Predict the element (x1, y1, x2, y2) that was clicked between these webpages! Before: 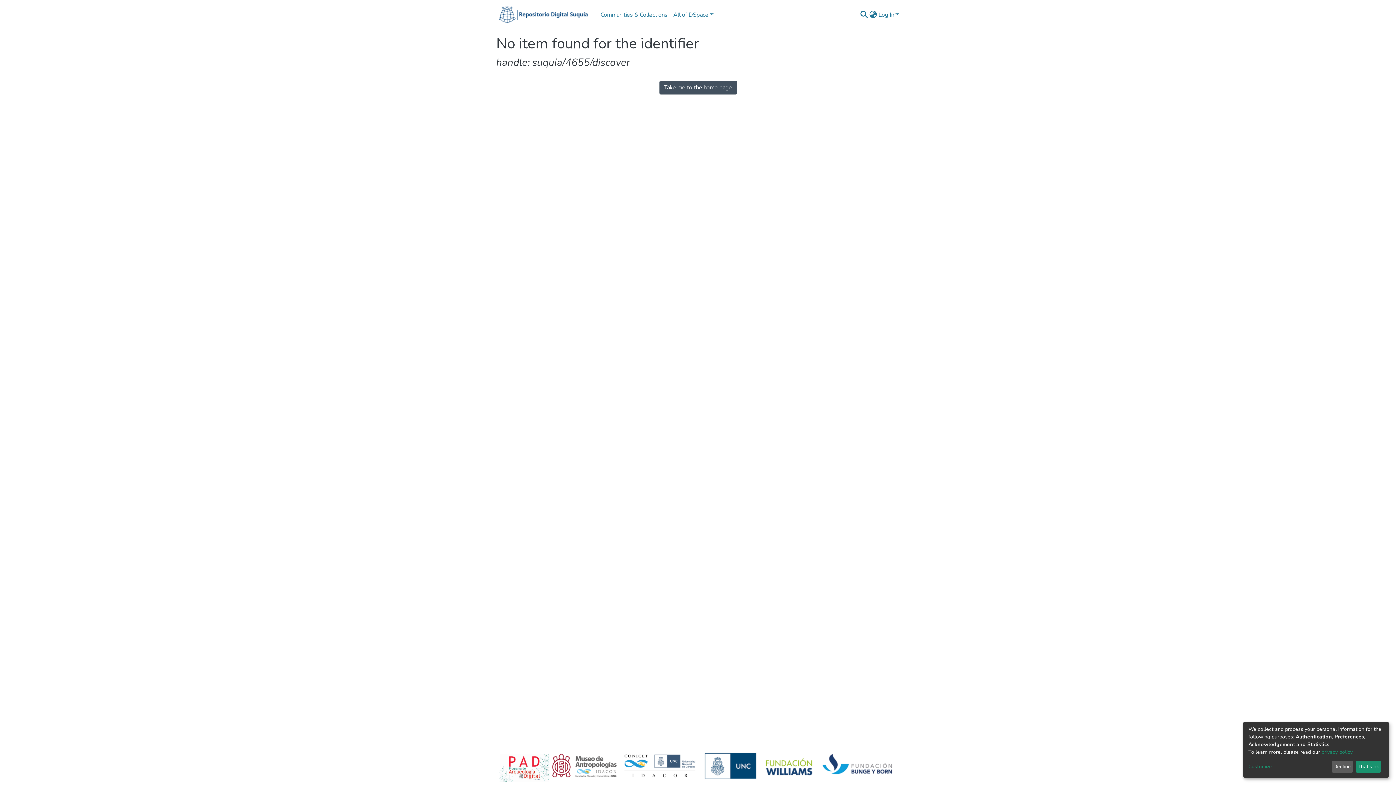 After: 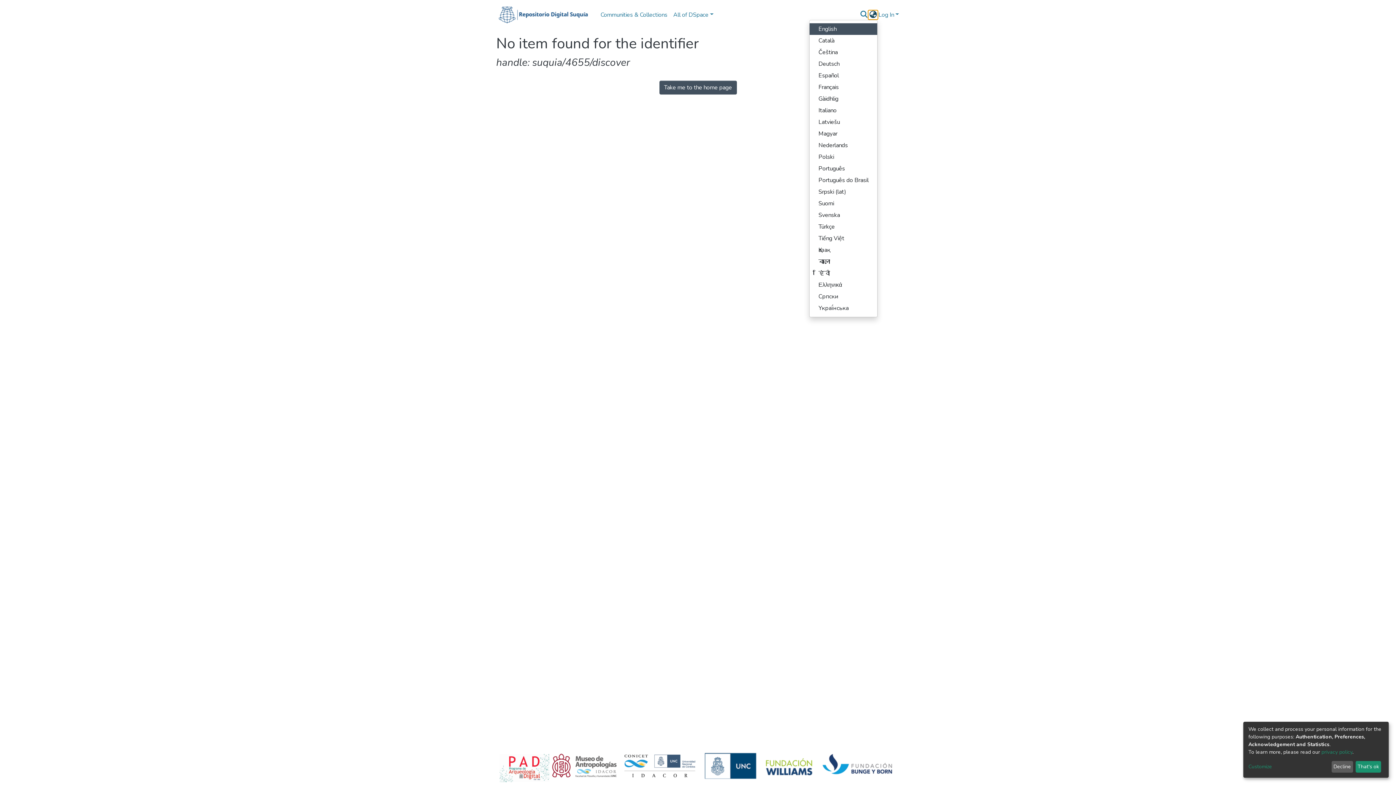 Action: label: Language switch bbox: (868, 10, 877, 19)